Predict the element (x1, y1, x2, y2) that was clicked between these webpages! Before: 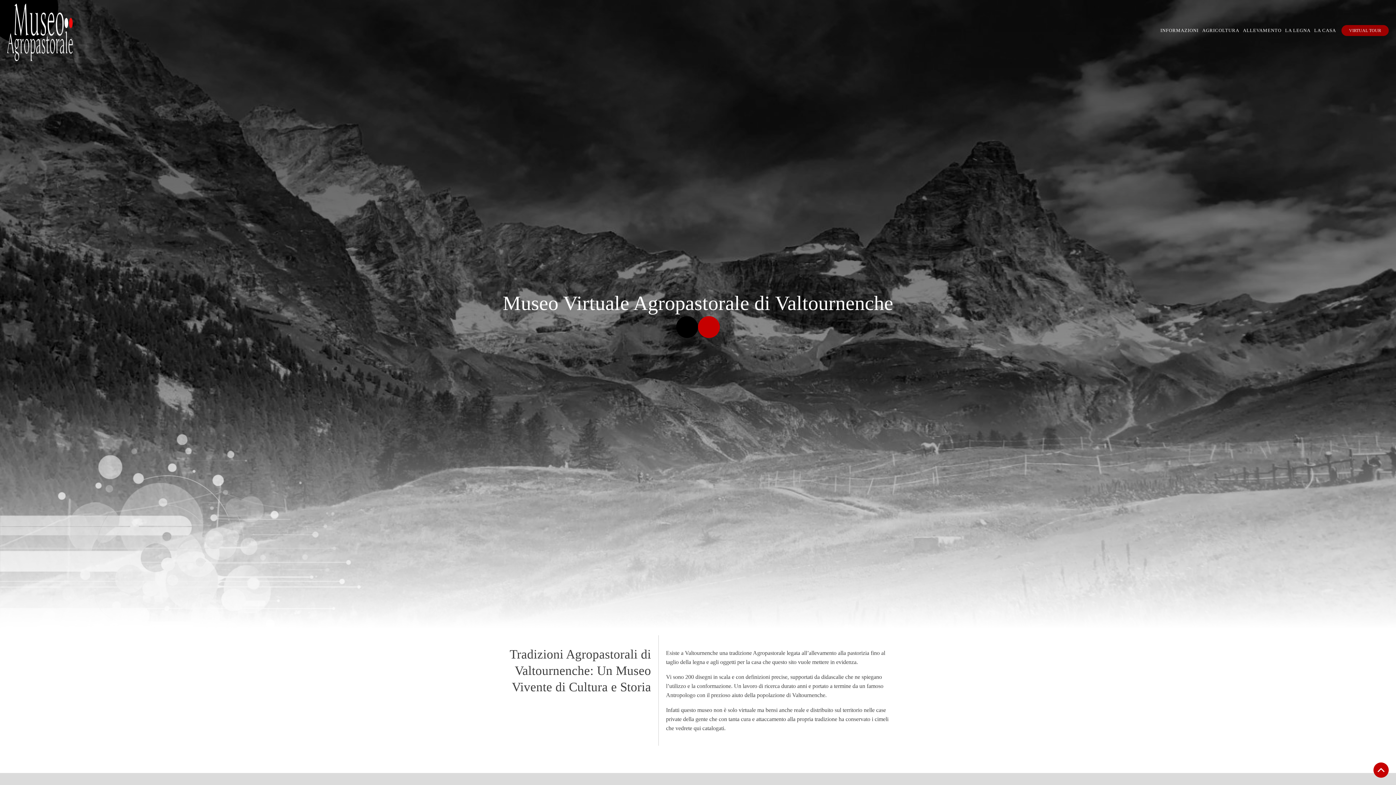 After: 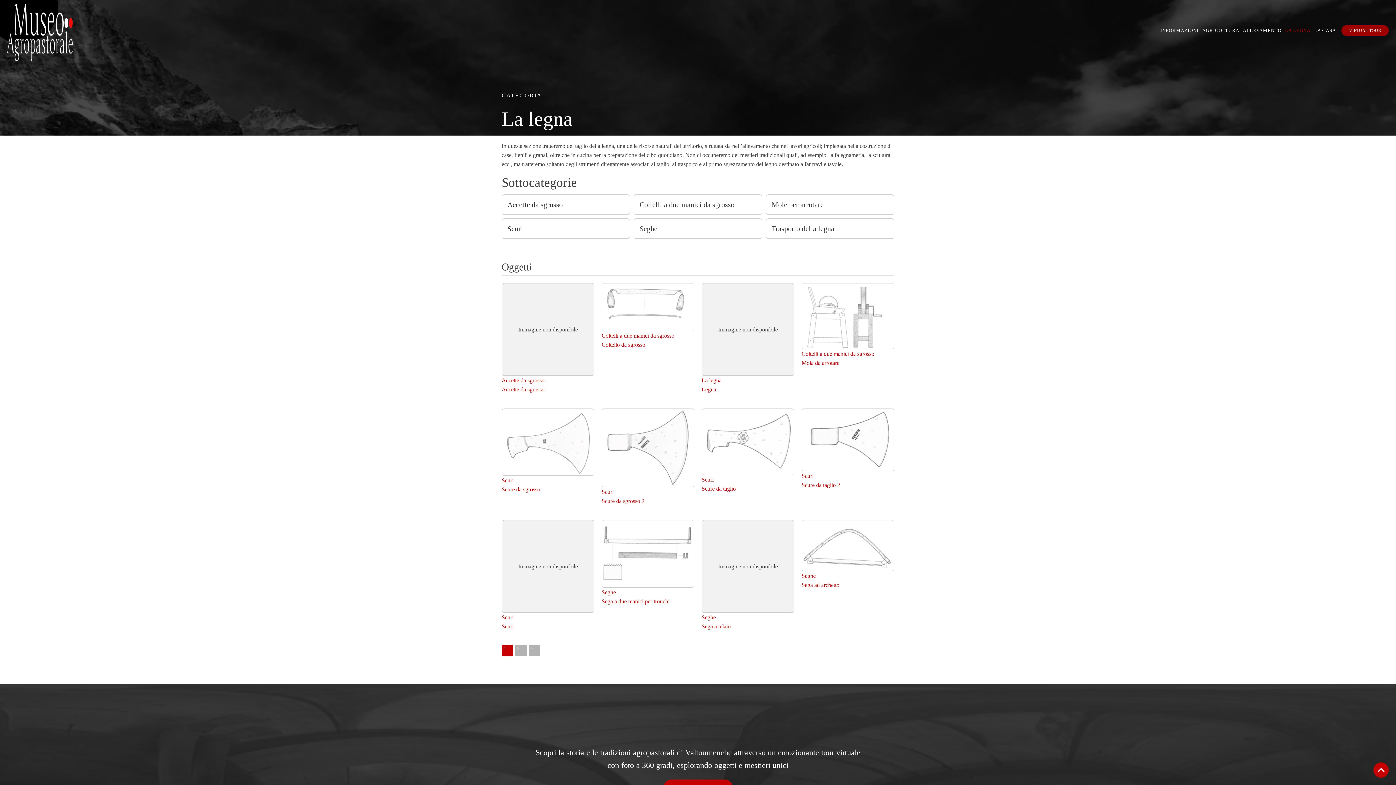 Action: label: LA LEGNA bbox: (1285, 17, 1310, 43)